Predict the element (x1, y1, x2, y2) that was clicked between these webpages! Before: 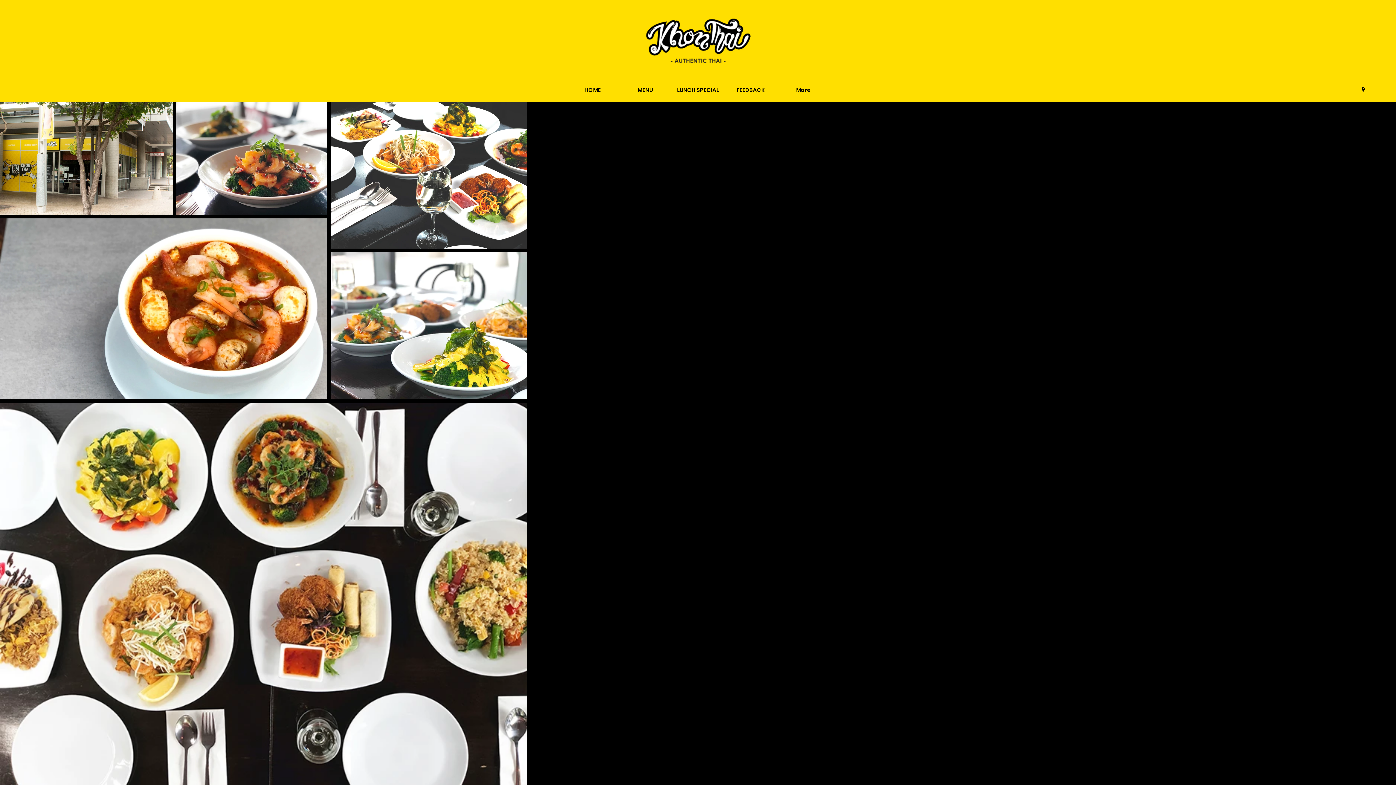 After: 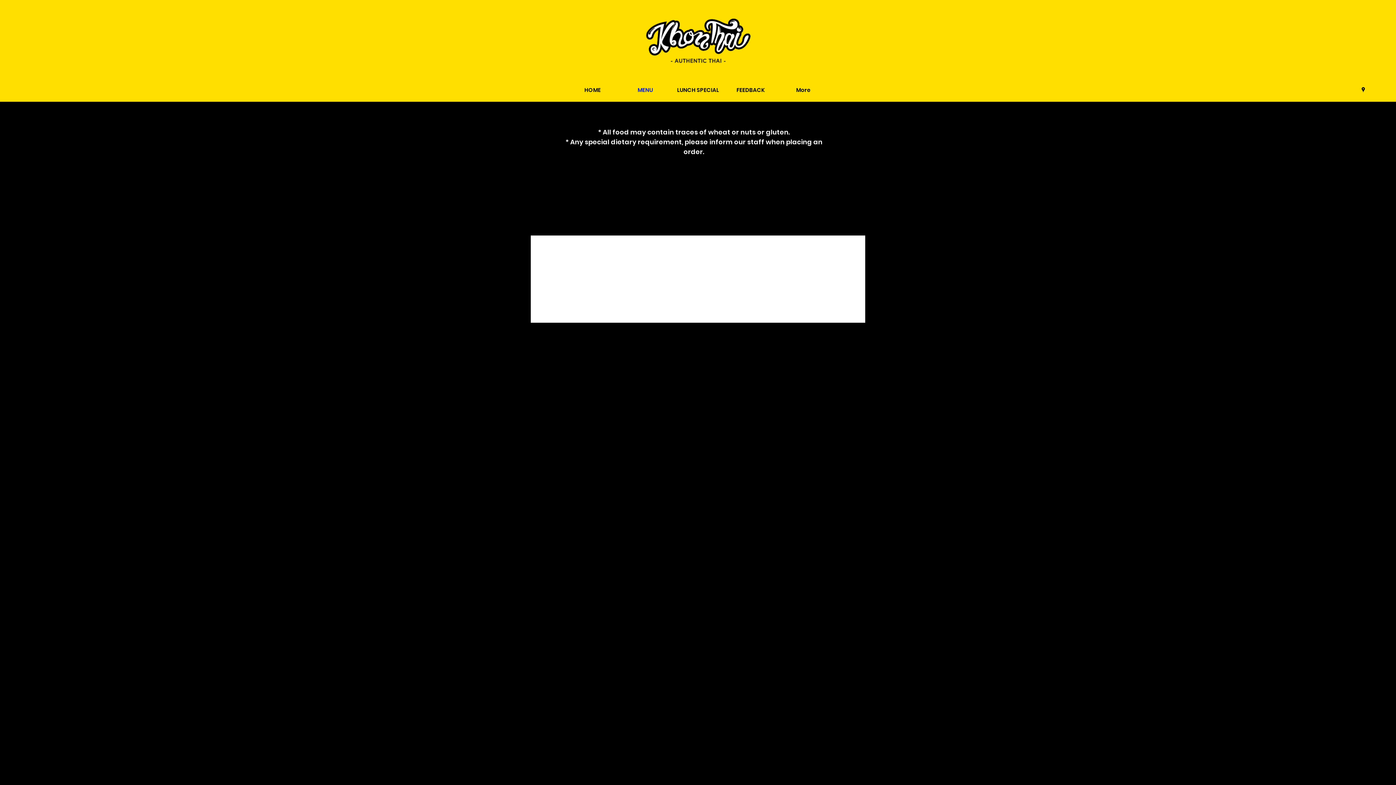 Action: bbox: (619, 84, 671, 95) label: MENU